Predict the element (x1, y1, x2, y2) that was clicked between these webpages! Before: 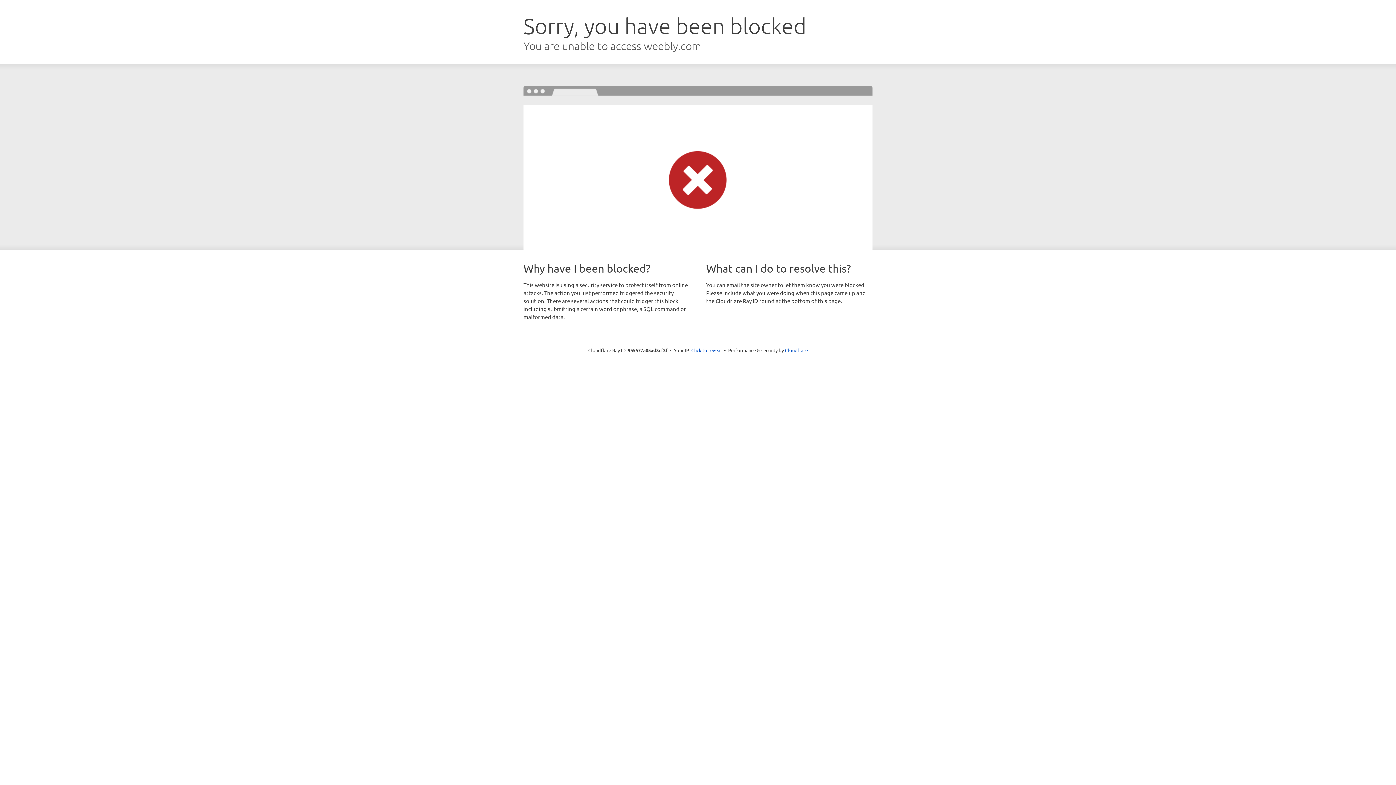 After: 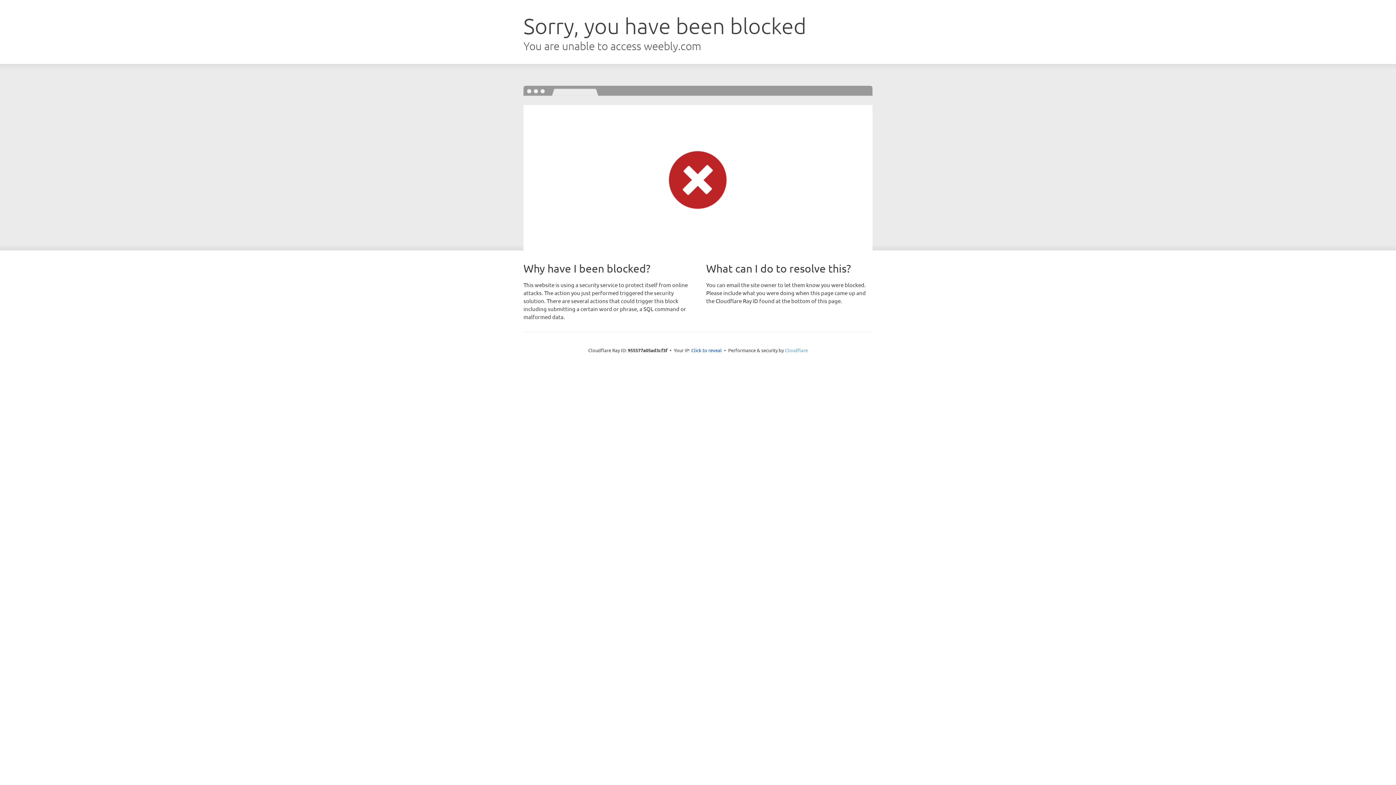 Action: bbox: (785, 347, 808, 353) label: Cloudflare